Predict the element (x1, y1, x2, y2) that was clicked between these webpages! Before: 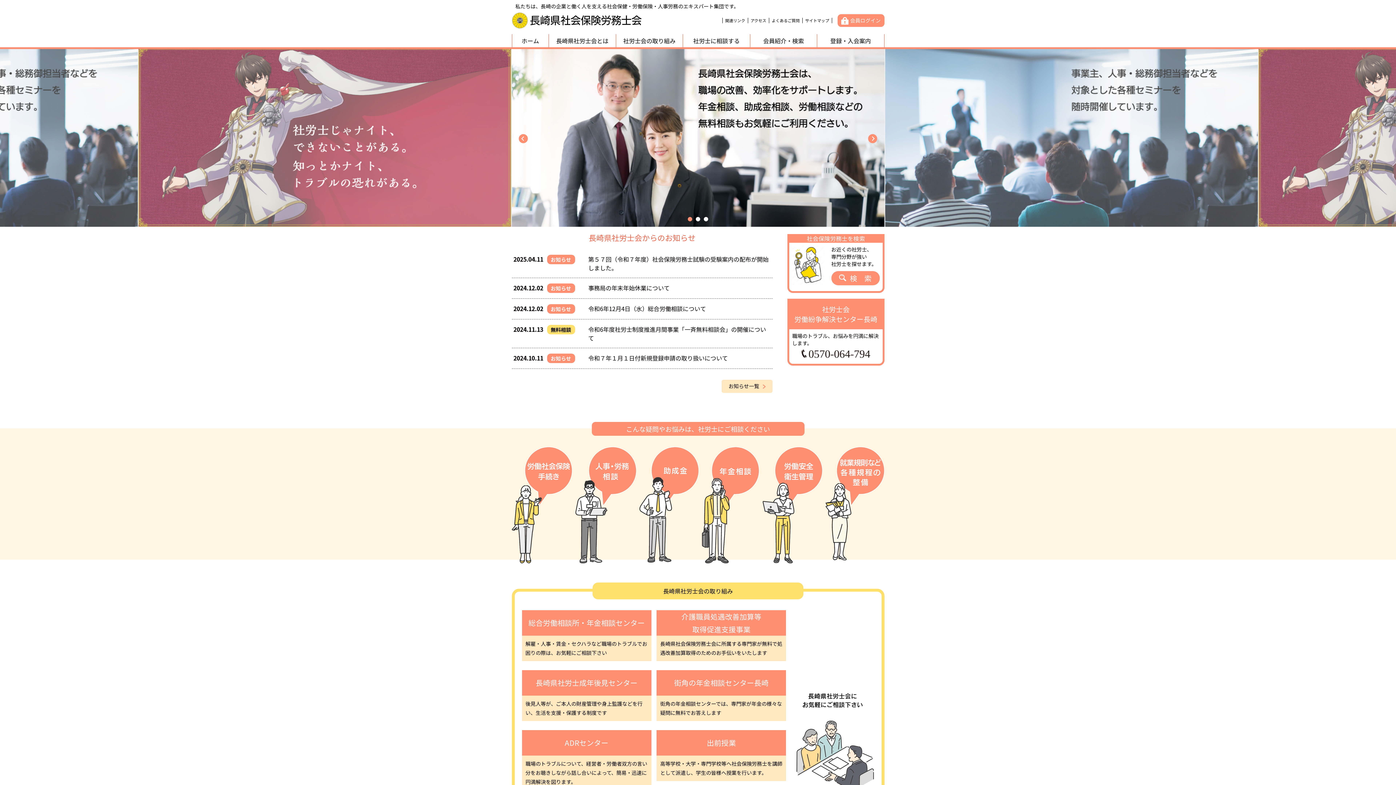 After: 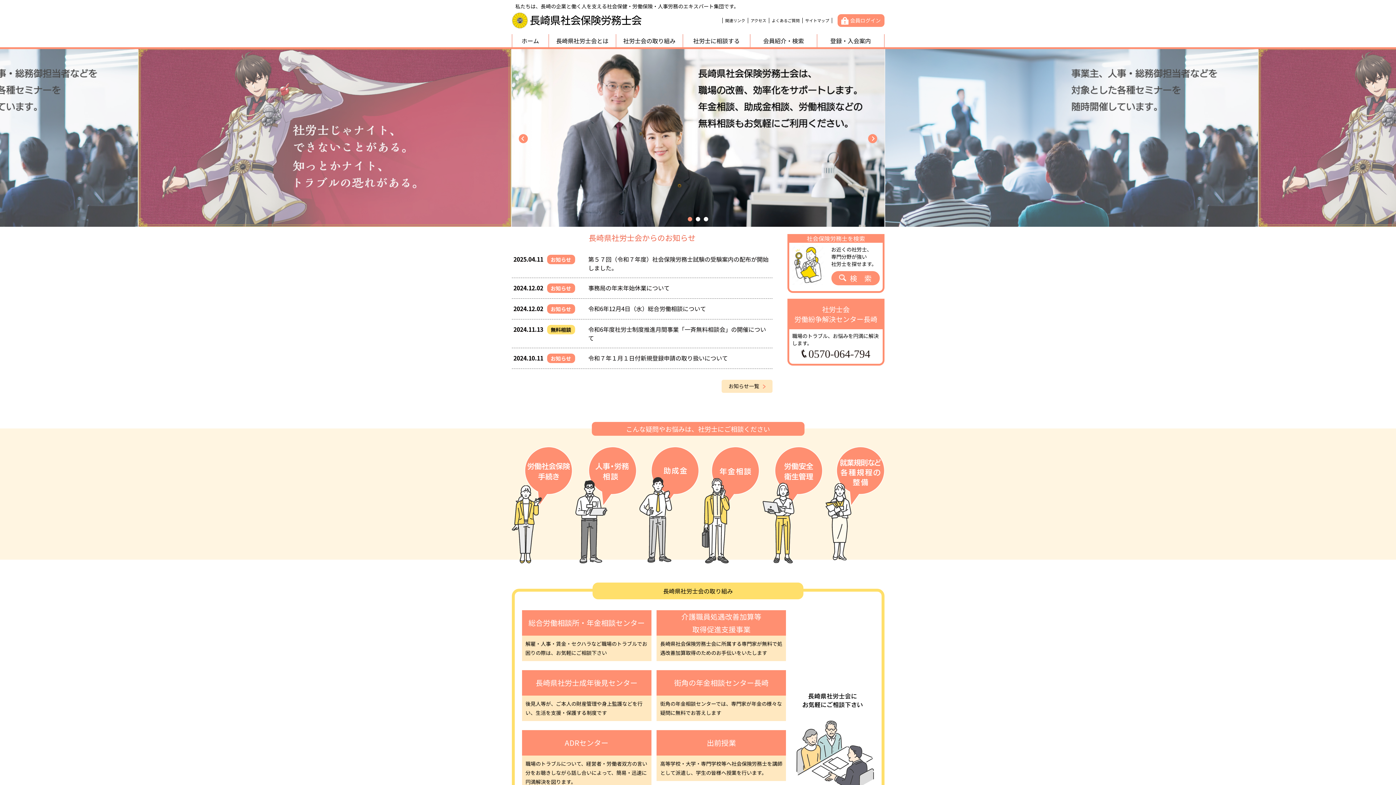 Action: label: Go to slide 1 bbox: (688, 217, 692, 221)